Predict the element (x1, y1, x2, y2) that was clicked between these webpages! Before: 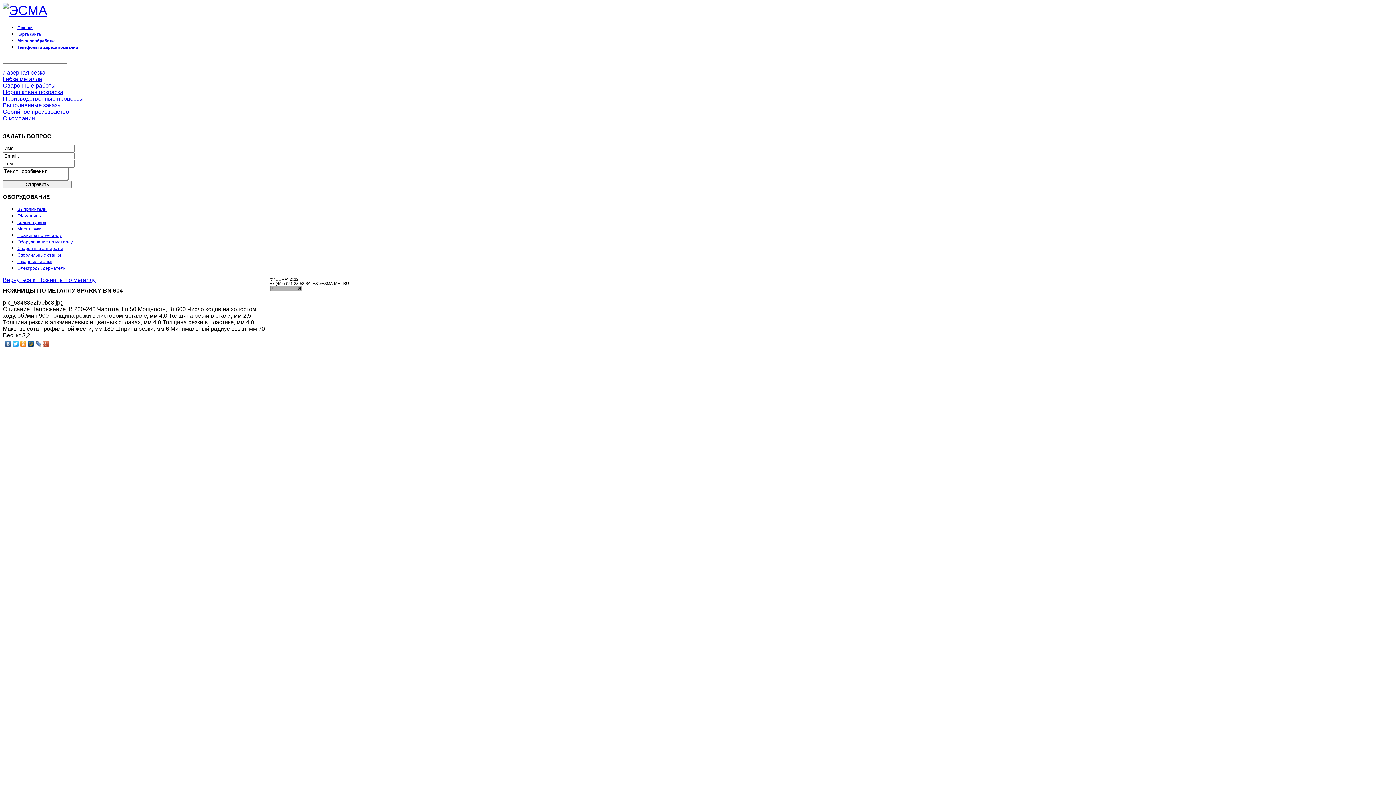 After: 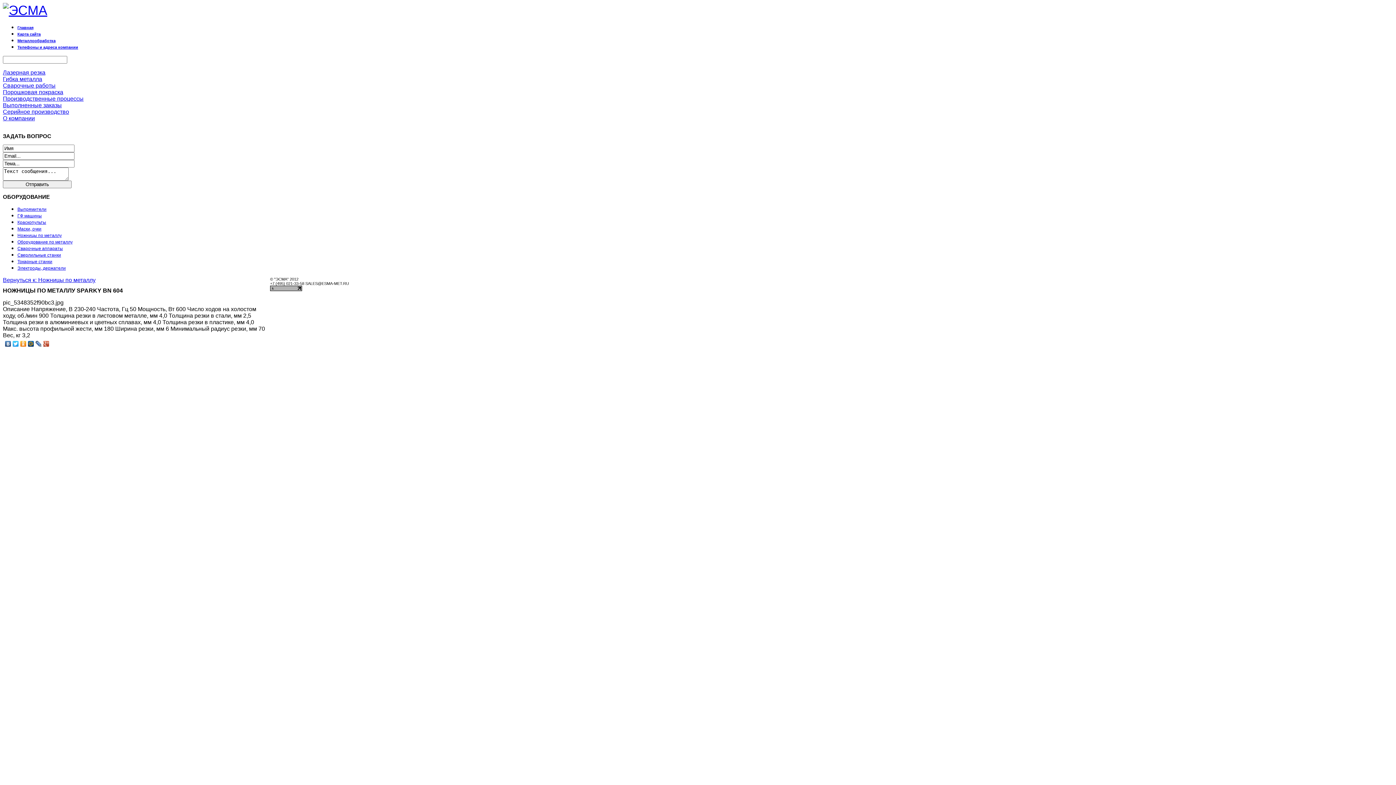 Action: bbox: (4, 339, 12, 348)